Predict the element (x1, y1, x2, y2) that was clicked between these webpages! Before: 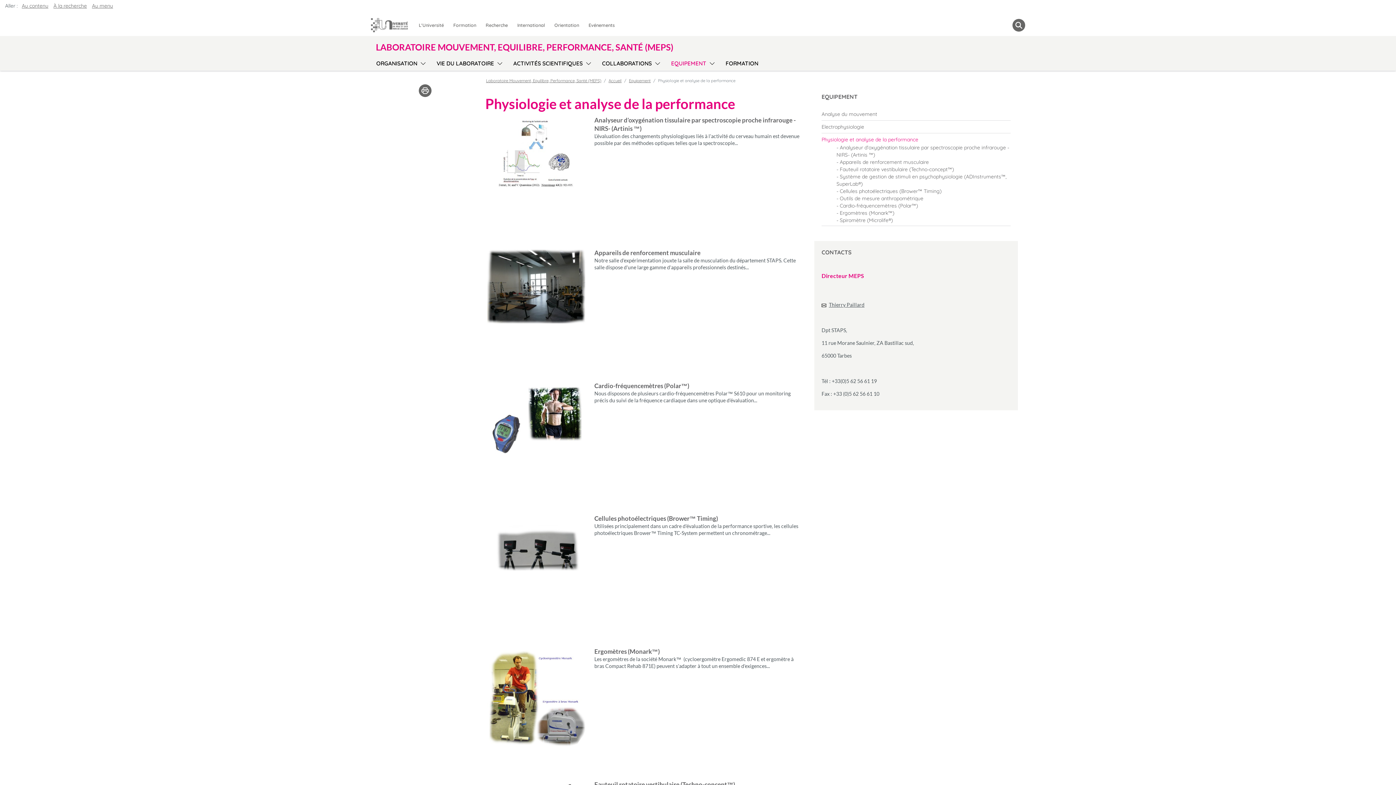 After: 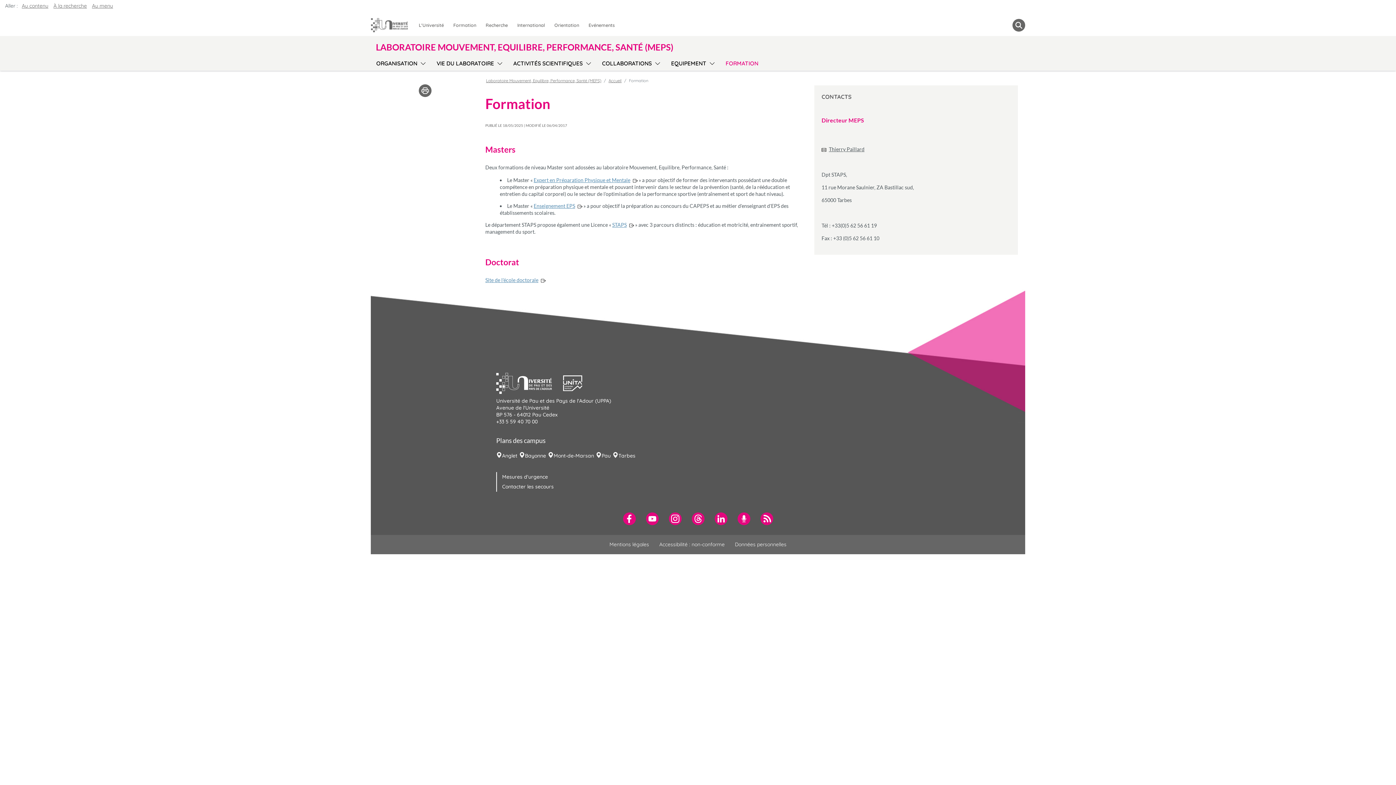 Action: label: FORMATION bbox: (725, 56, 758, 67)